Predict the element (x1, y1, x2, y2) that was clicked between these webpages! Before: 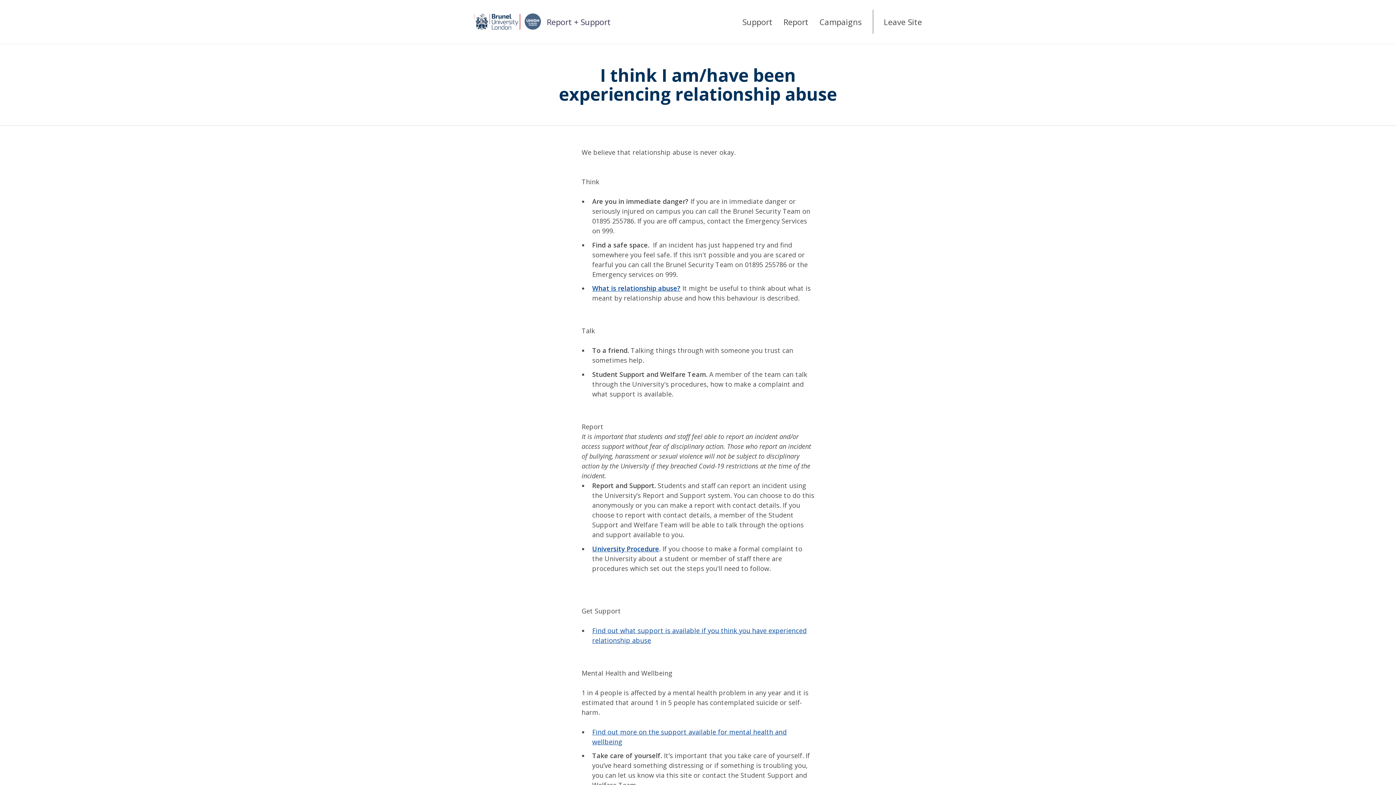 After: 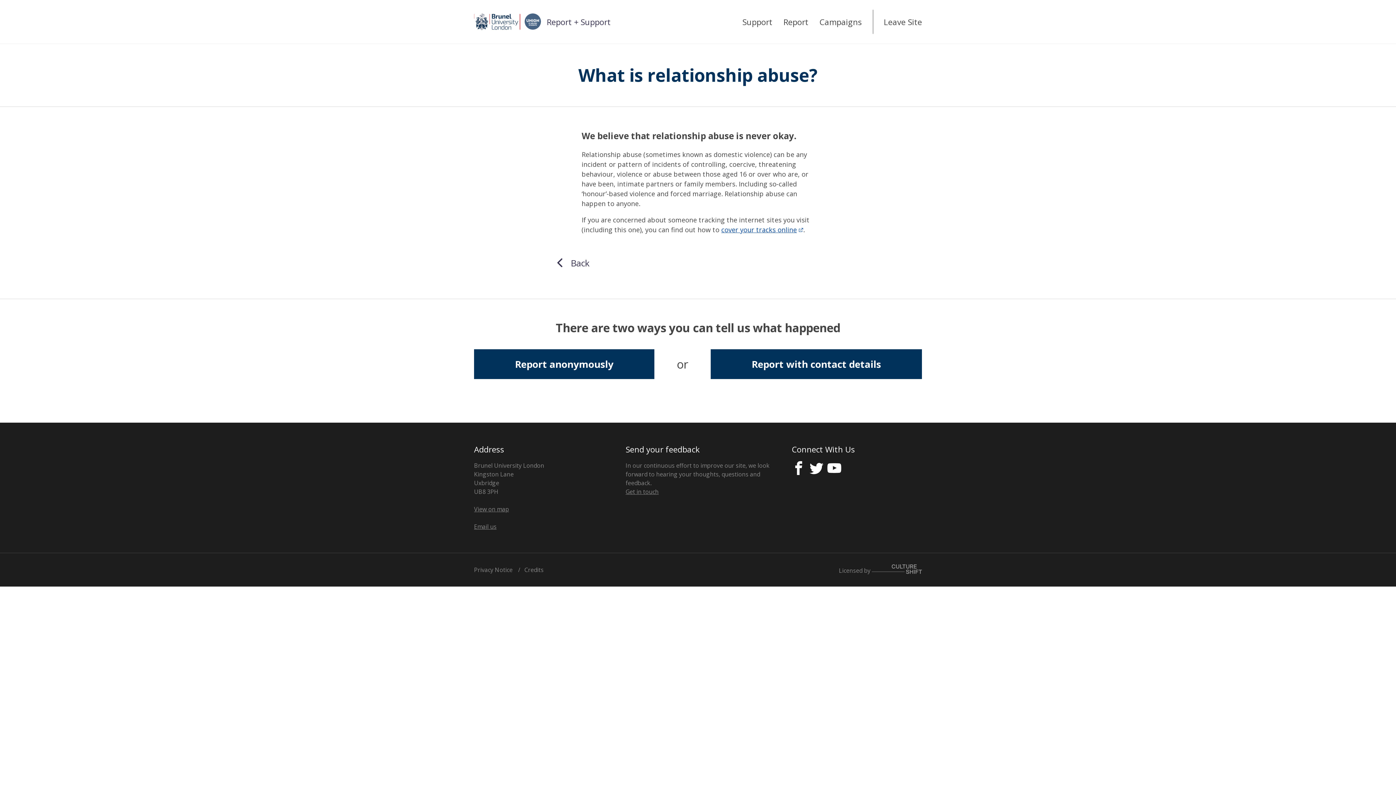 Action: bbox: (592, 284, 680, 292) label: What is relationship abuse?